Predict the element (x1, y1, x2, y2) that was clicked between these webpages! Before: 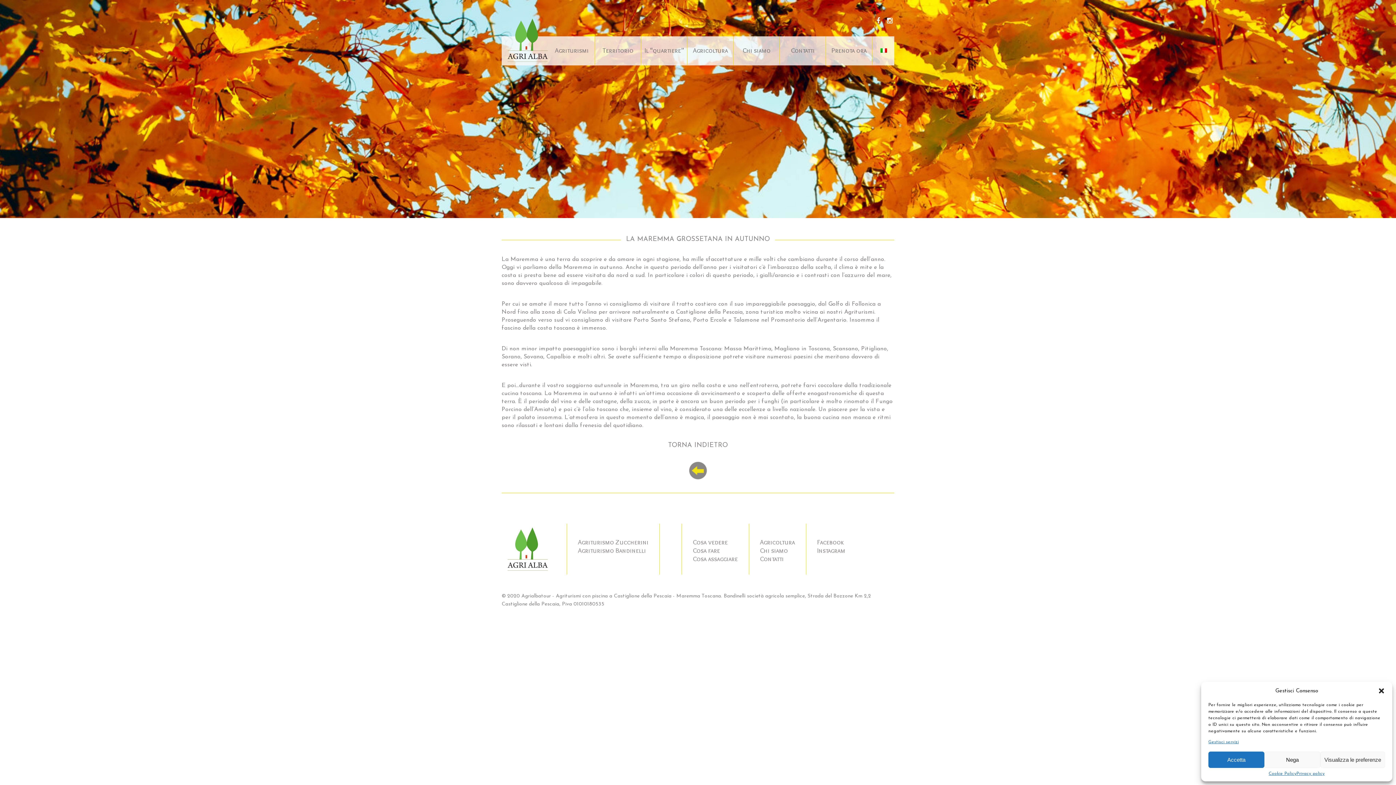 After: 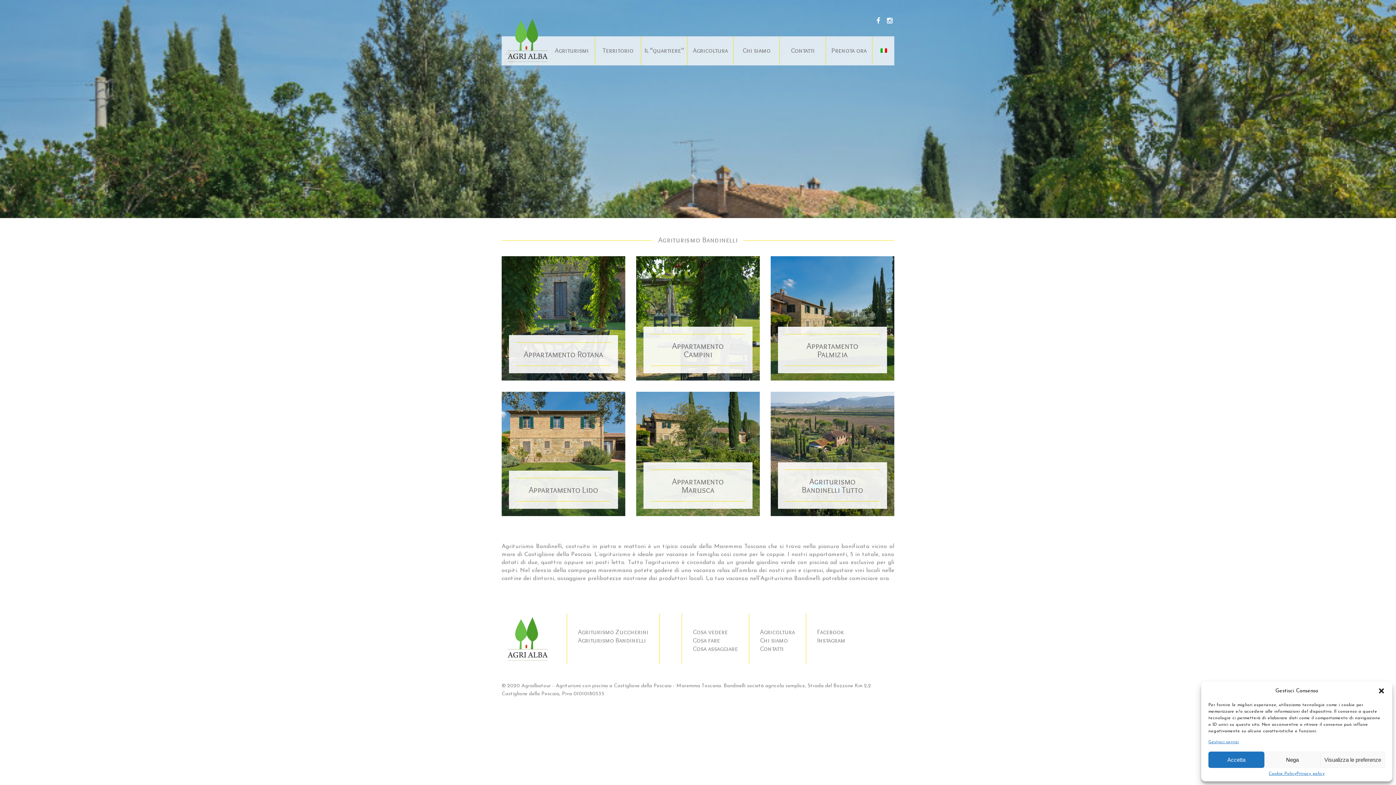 Action: bbox: (578, 546, 646, 554) label: Agriturismo Bandinelli